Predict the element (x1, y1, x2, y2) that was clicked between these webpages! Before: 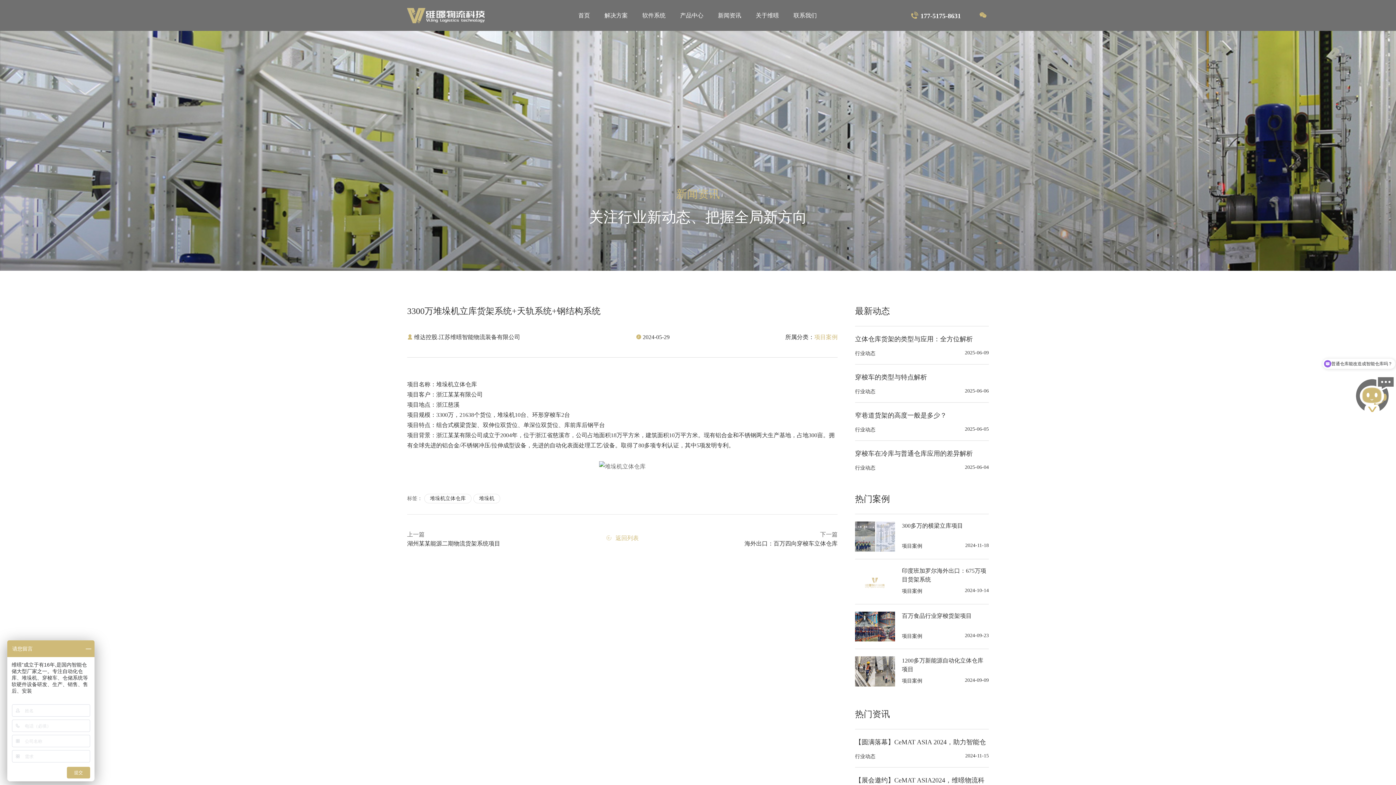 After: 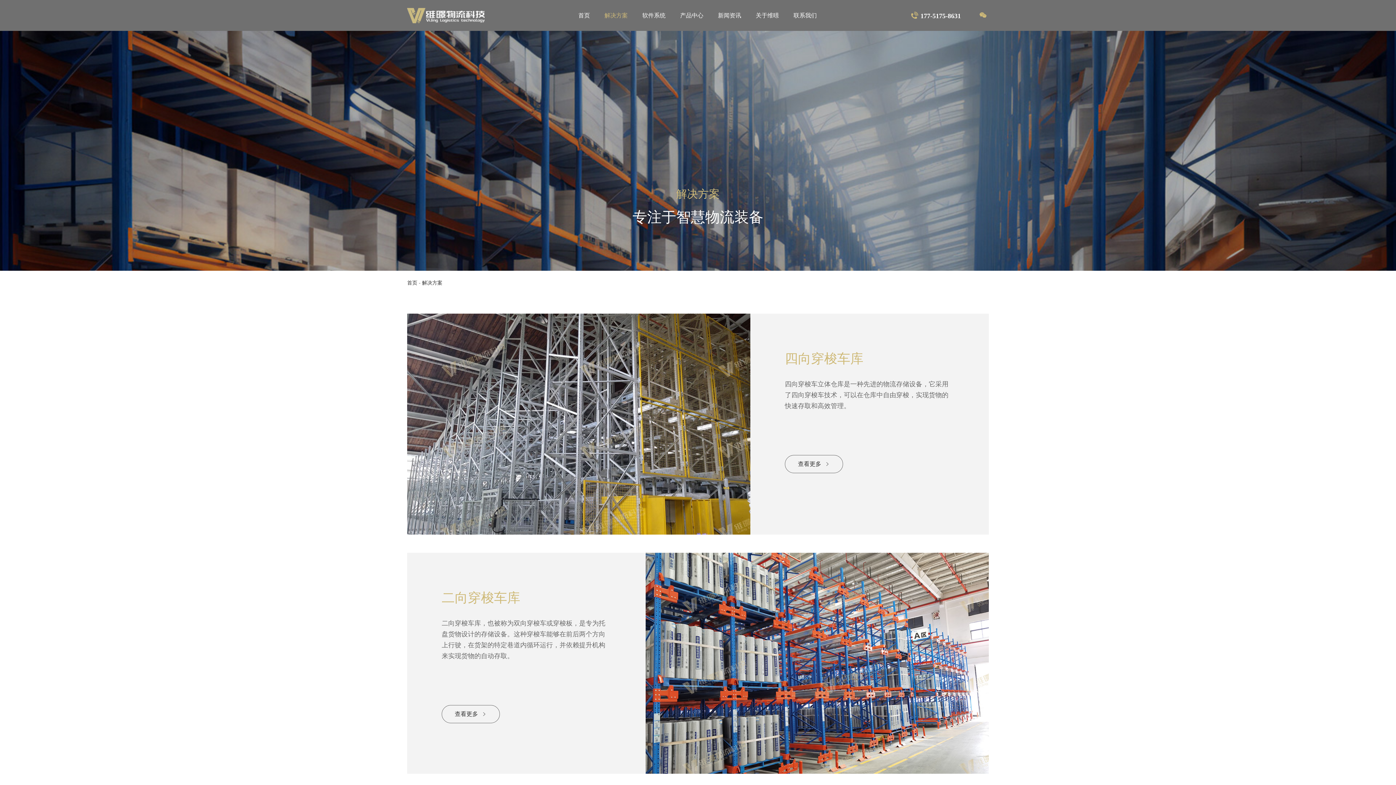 Action: label: 解决方案 bbox: (604, 0, 627, 30)